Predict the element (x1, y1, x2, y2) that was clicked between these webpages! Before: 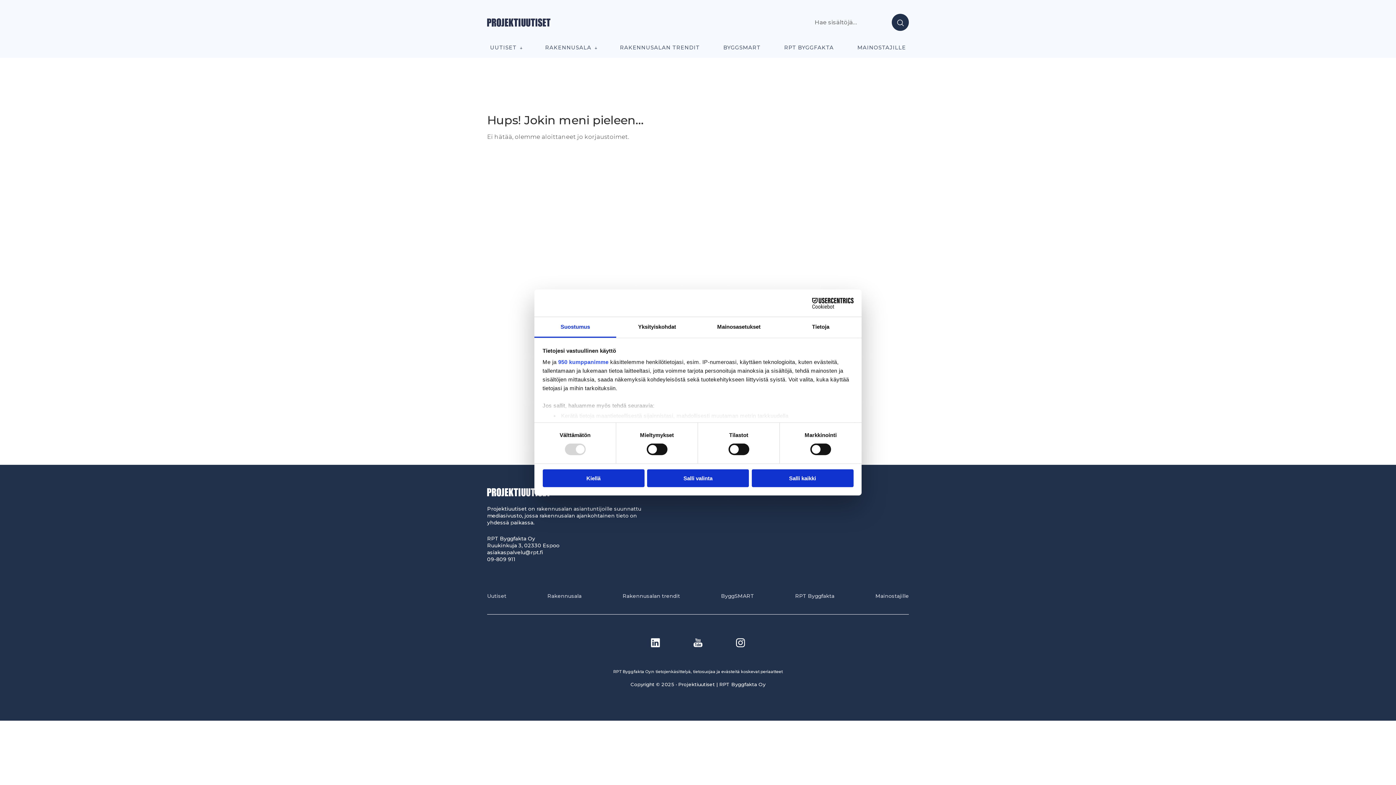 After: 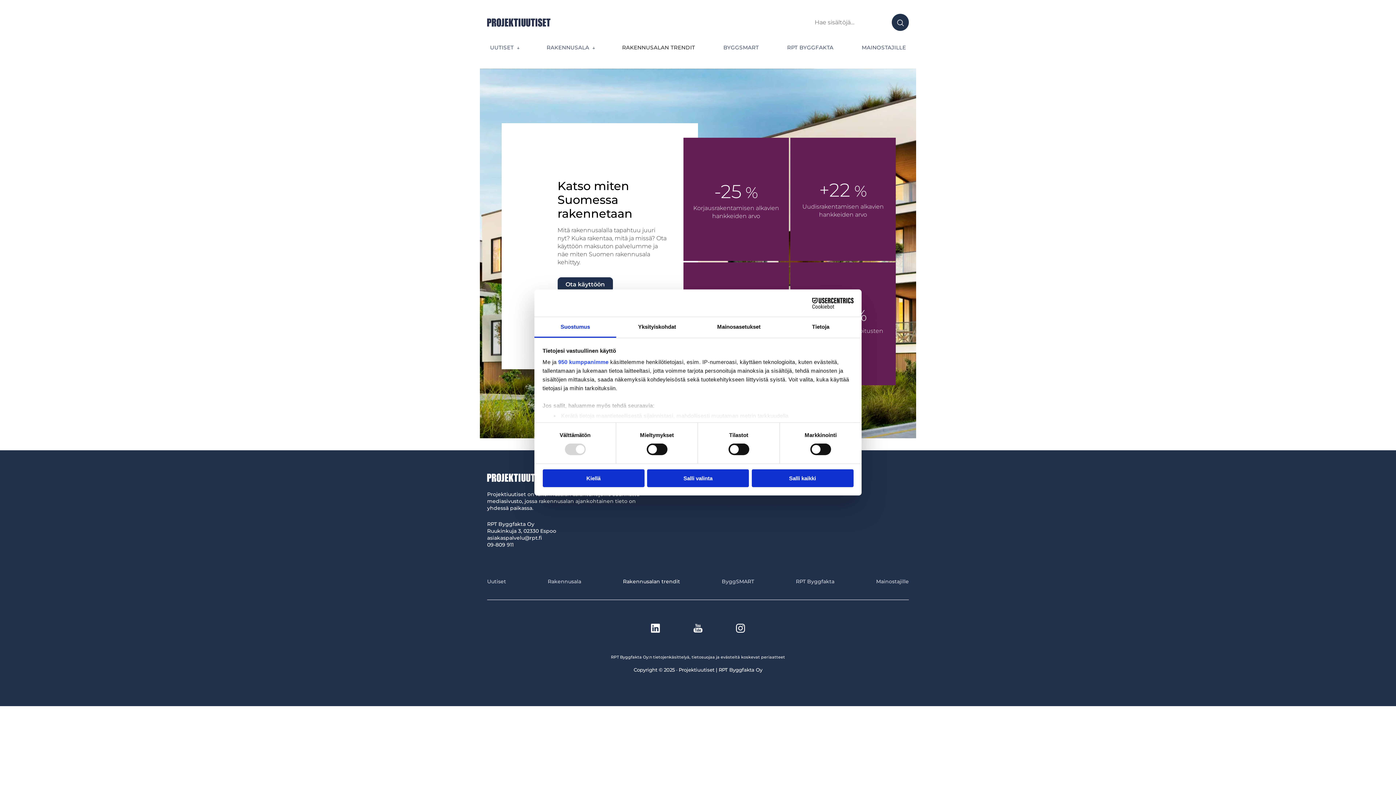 Action: bbox: (622, 593, 680, 600) label: Rakennusalan trendit